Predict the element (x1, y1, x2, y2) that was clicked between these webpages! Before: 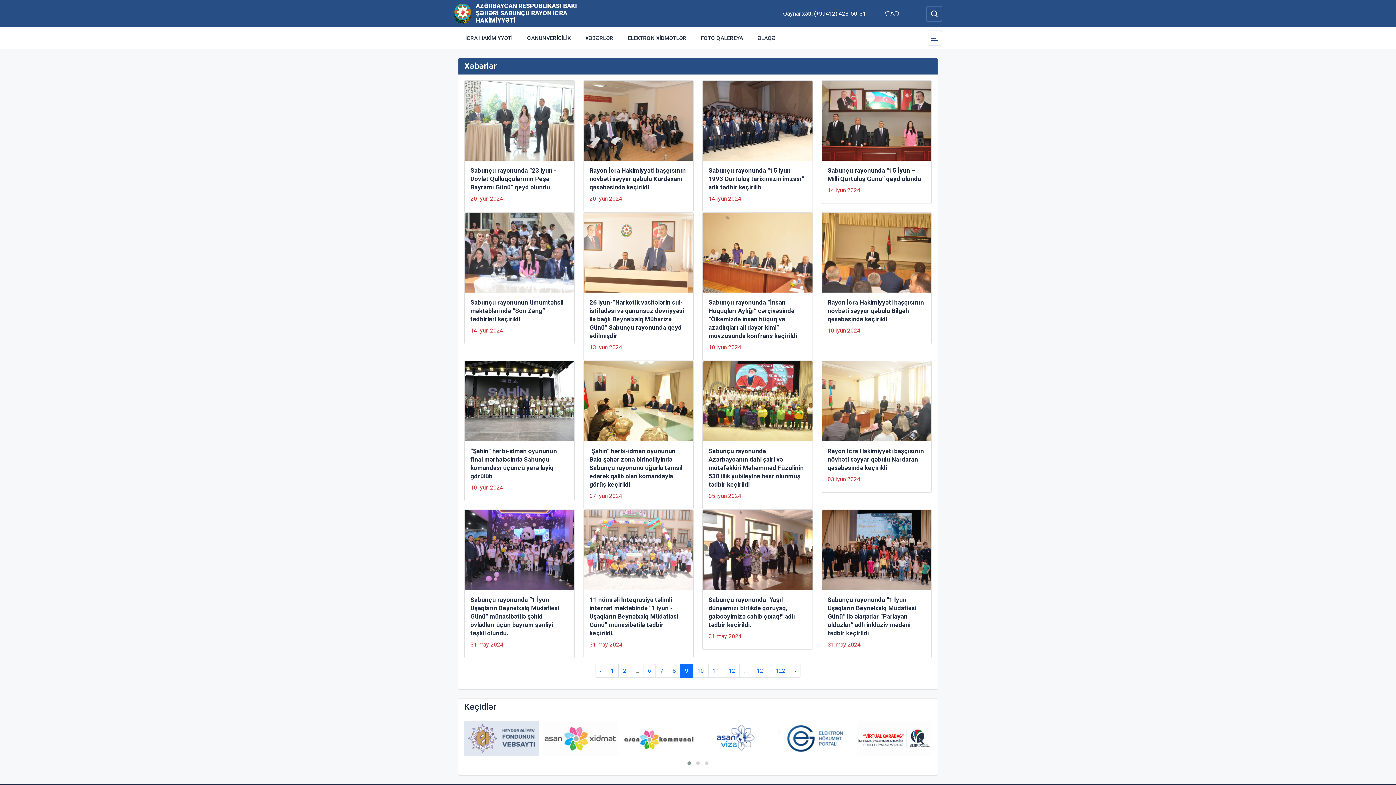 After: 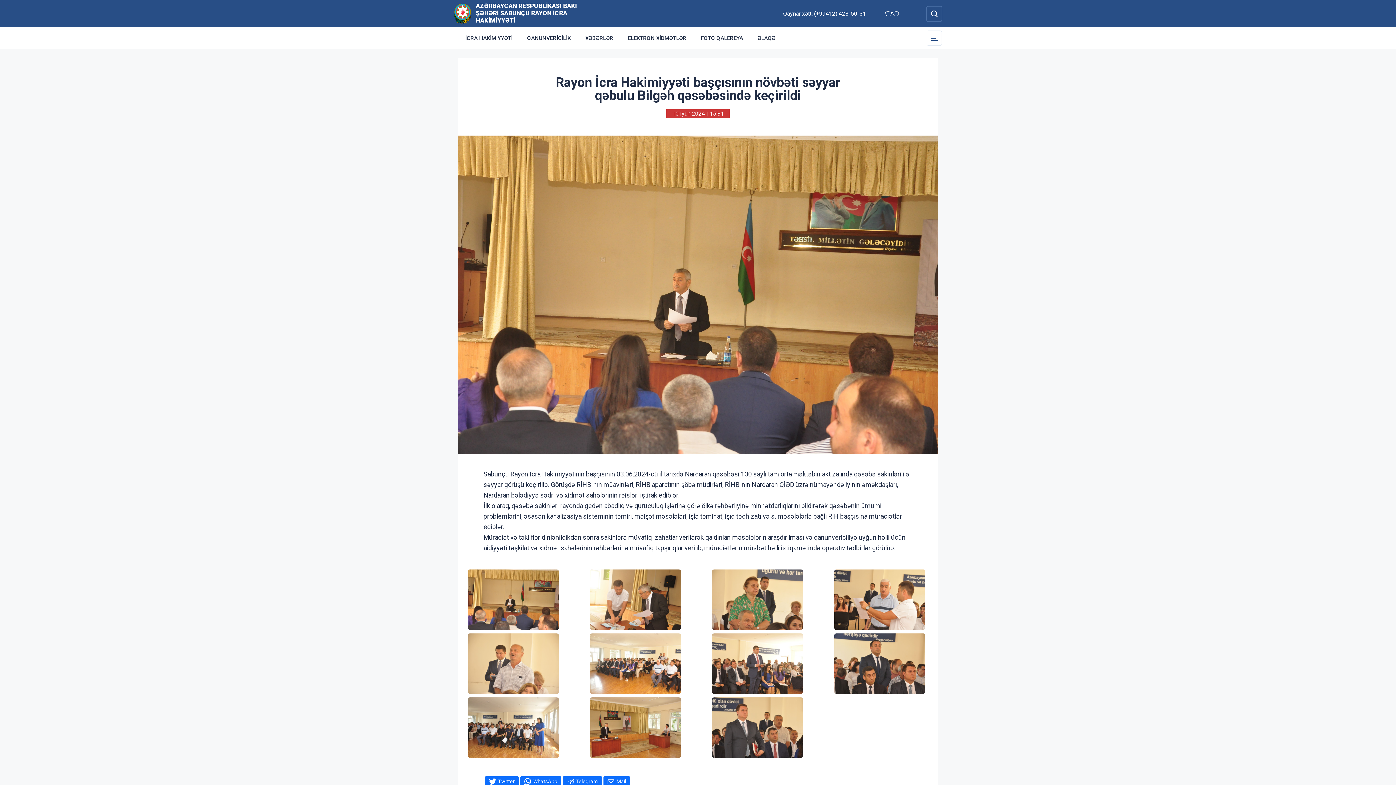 Action: bbox: (827, 298, 925, 323) label: Rayon İcra Hakimiyyəti başçısının növbəti səyyar qəbulu Bilgəh qəsəbəsində keçirildi